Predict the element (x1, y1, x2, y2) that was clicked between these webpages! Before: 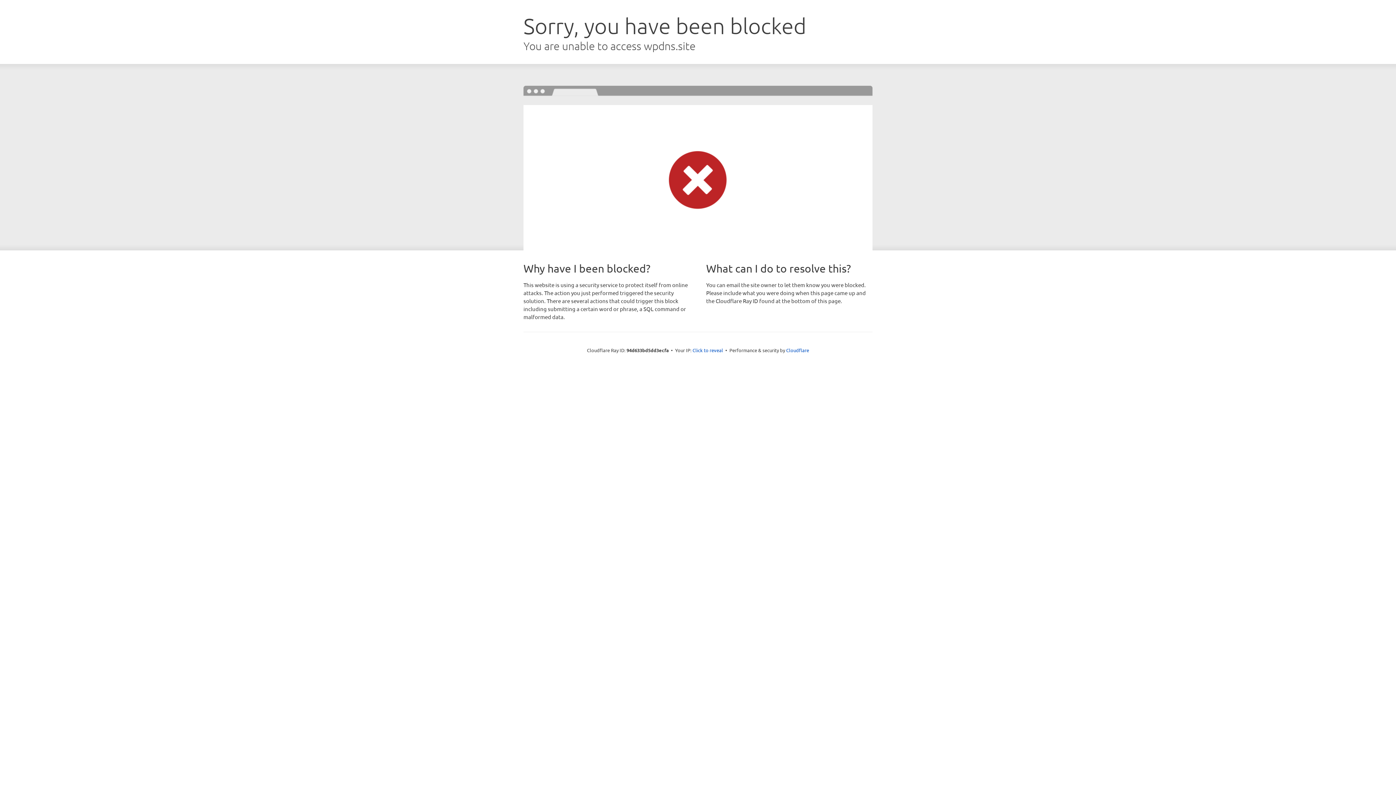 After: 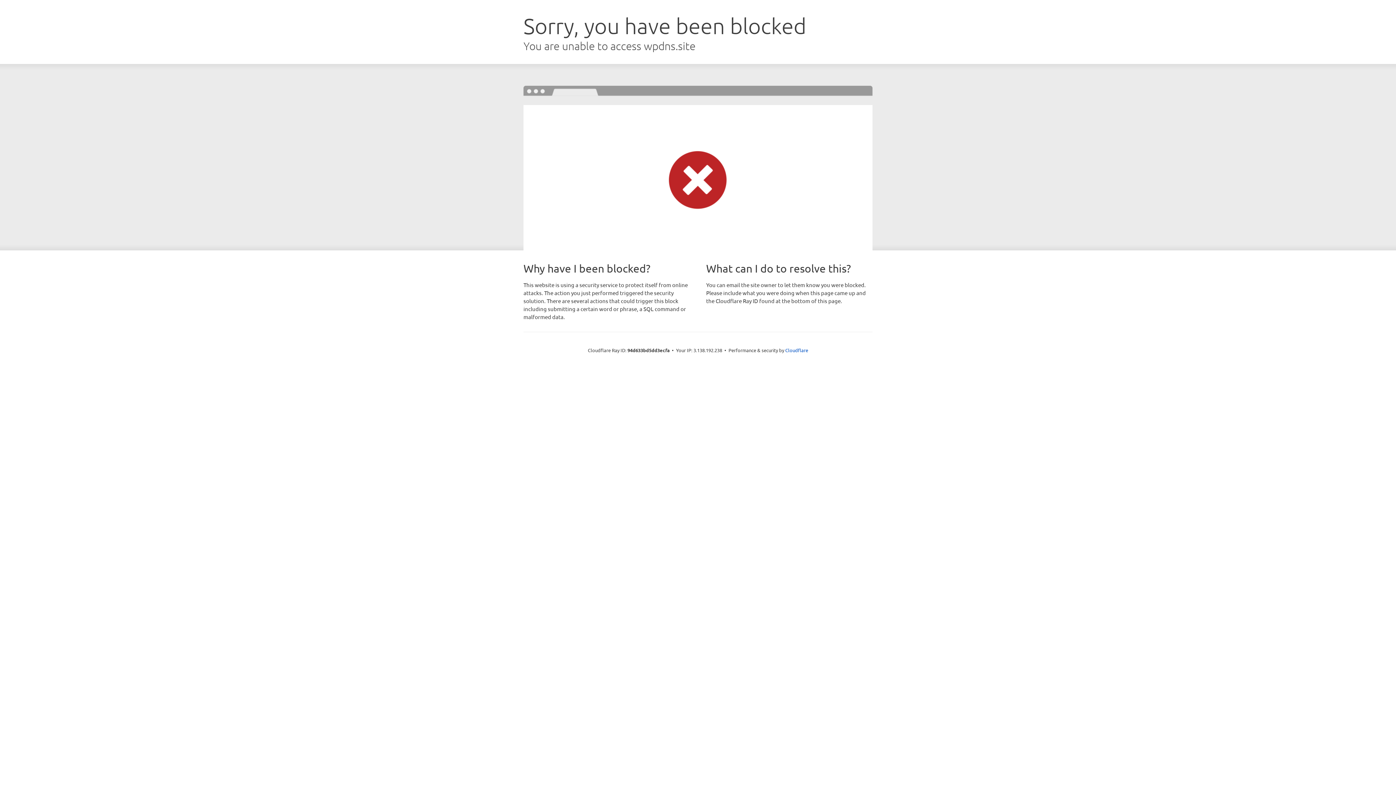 Action: label: Click to reveal bbox: (692, 346, 723, 353)